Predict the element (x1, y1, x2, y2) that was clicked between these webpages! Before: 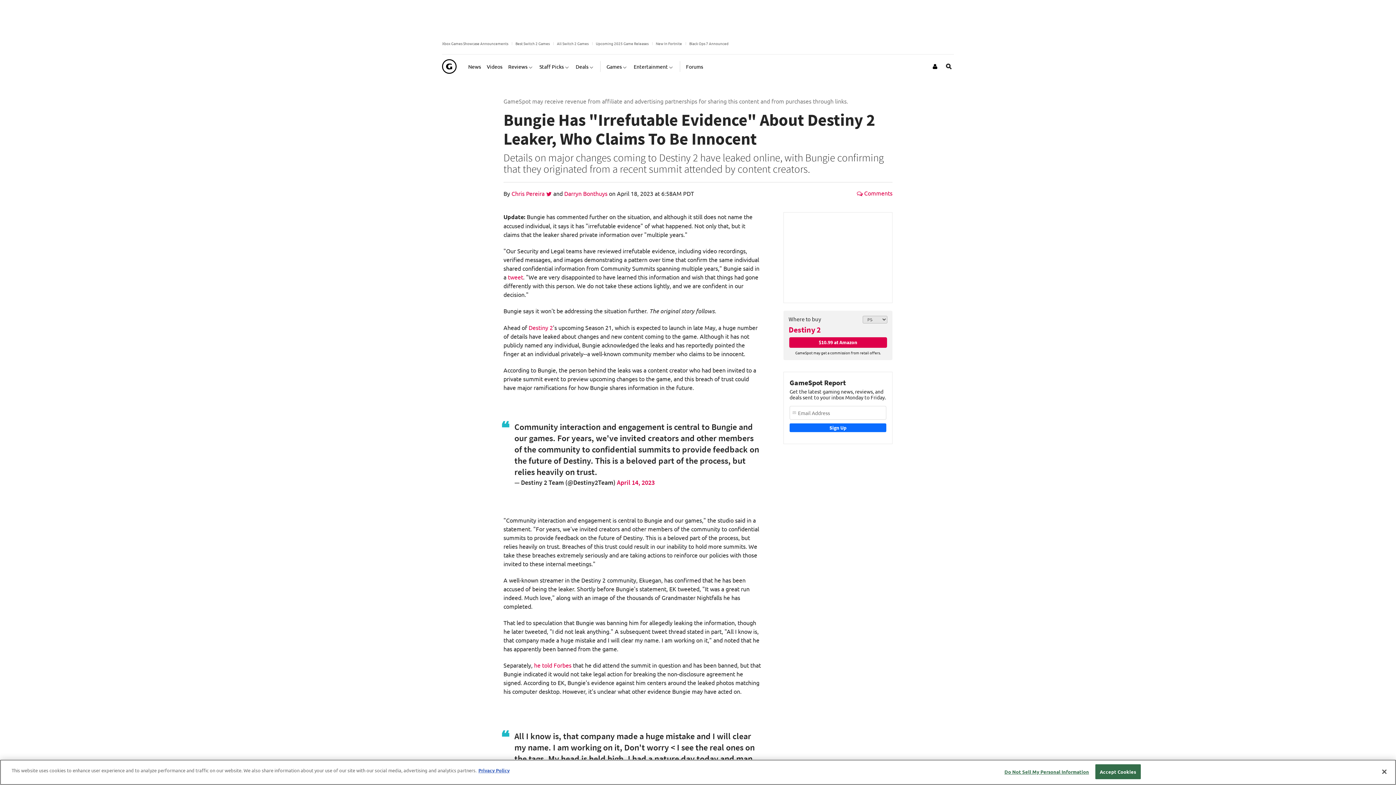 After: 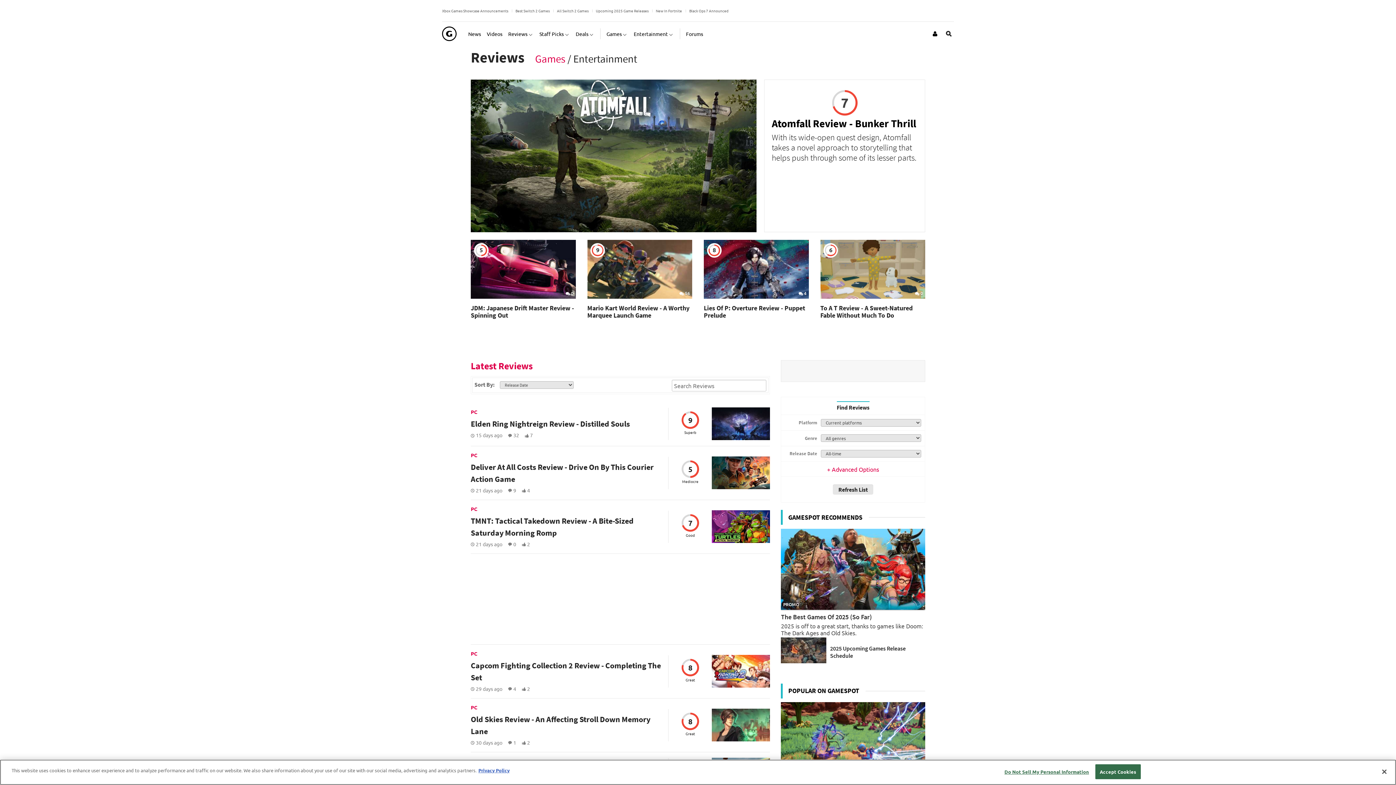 Action: bbox: (508, 57, 533, 75) label: Reviews